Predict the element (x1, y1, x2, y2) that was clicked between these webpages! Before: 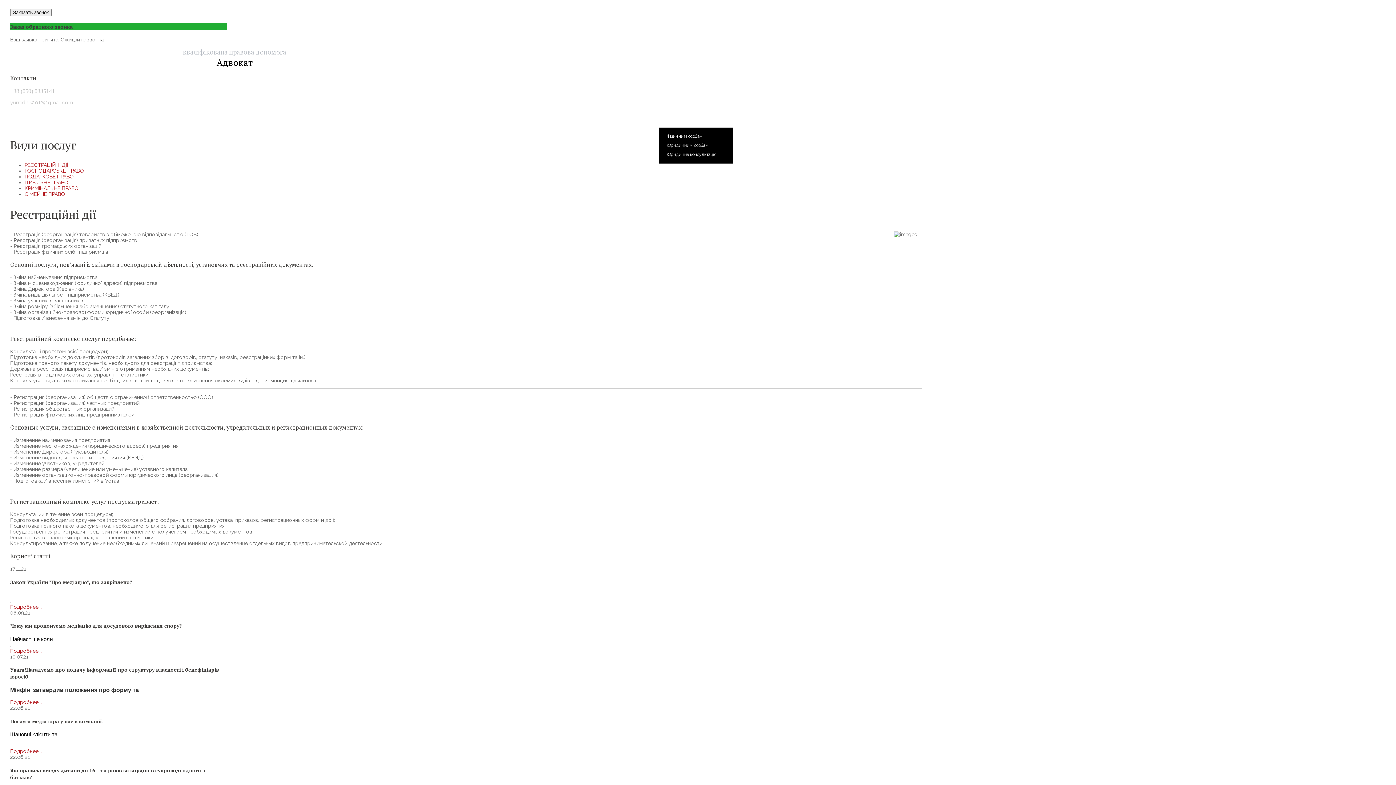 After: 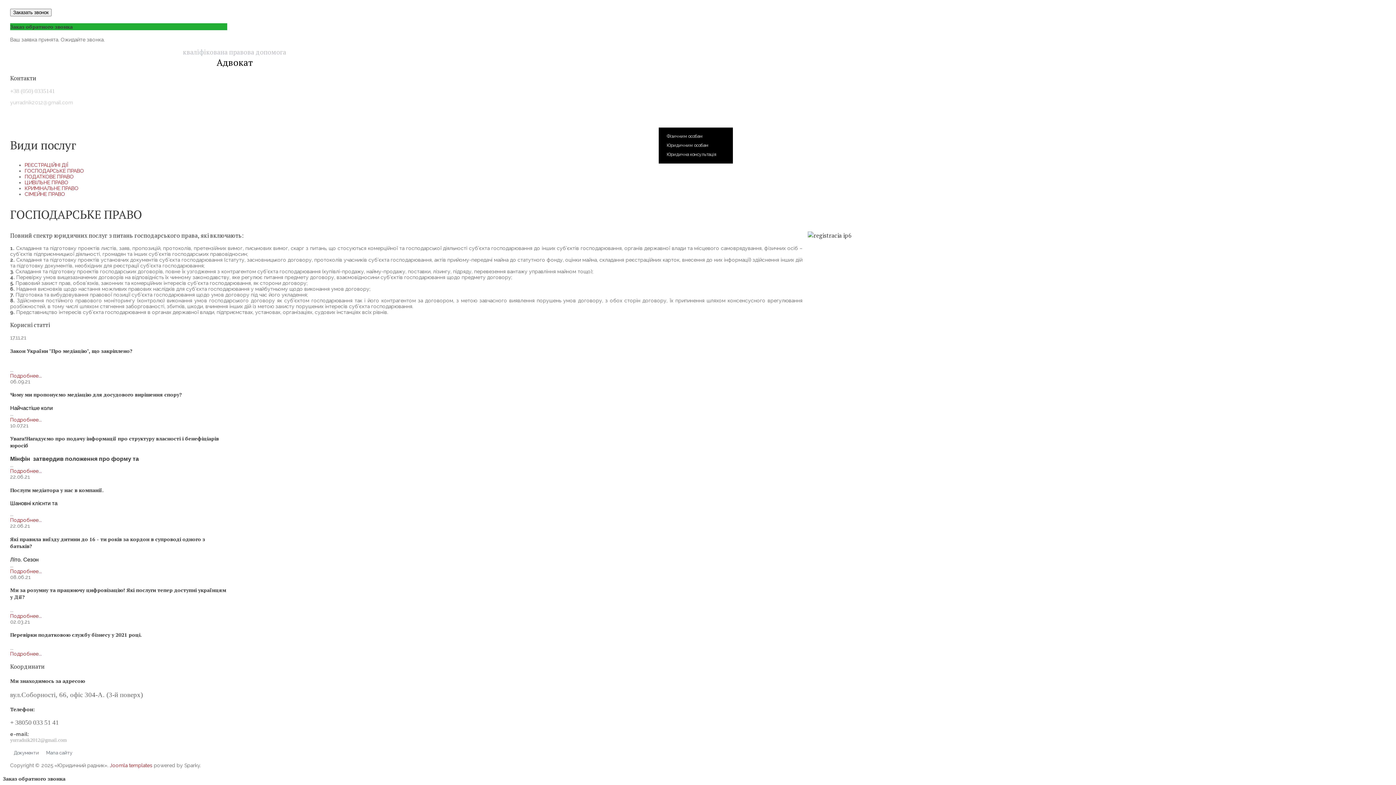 Action: bbox: (24, 168, 84, 173) label: ГОСПОДАРСЬКЕ ПРАВО